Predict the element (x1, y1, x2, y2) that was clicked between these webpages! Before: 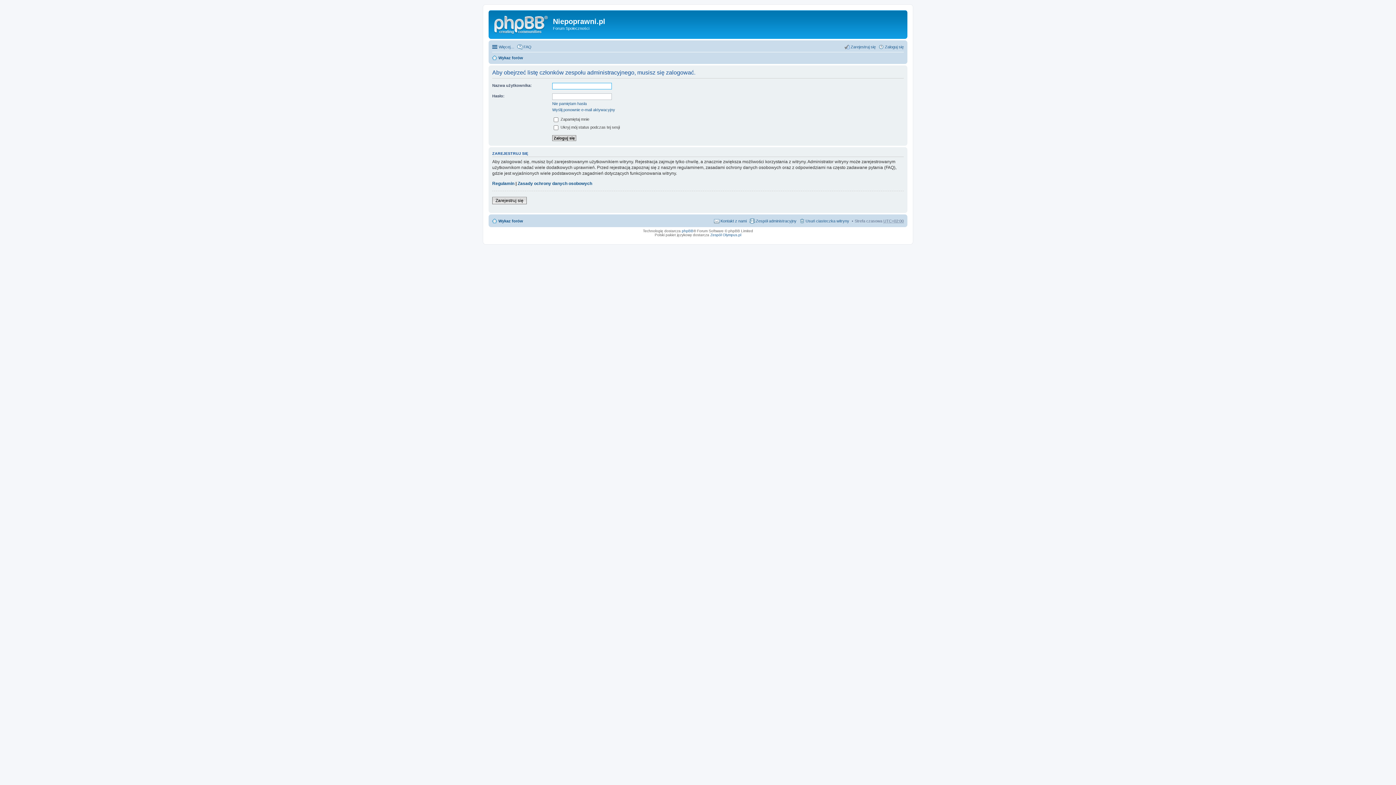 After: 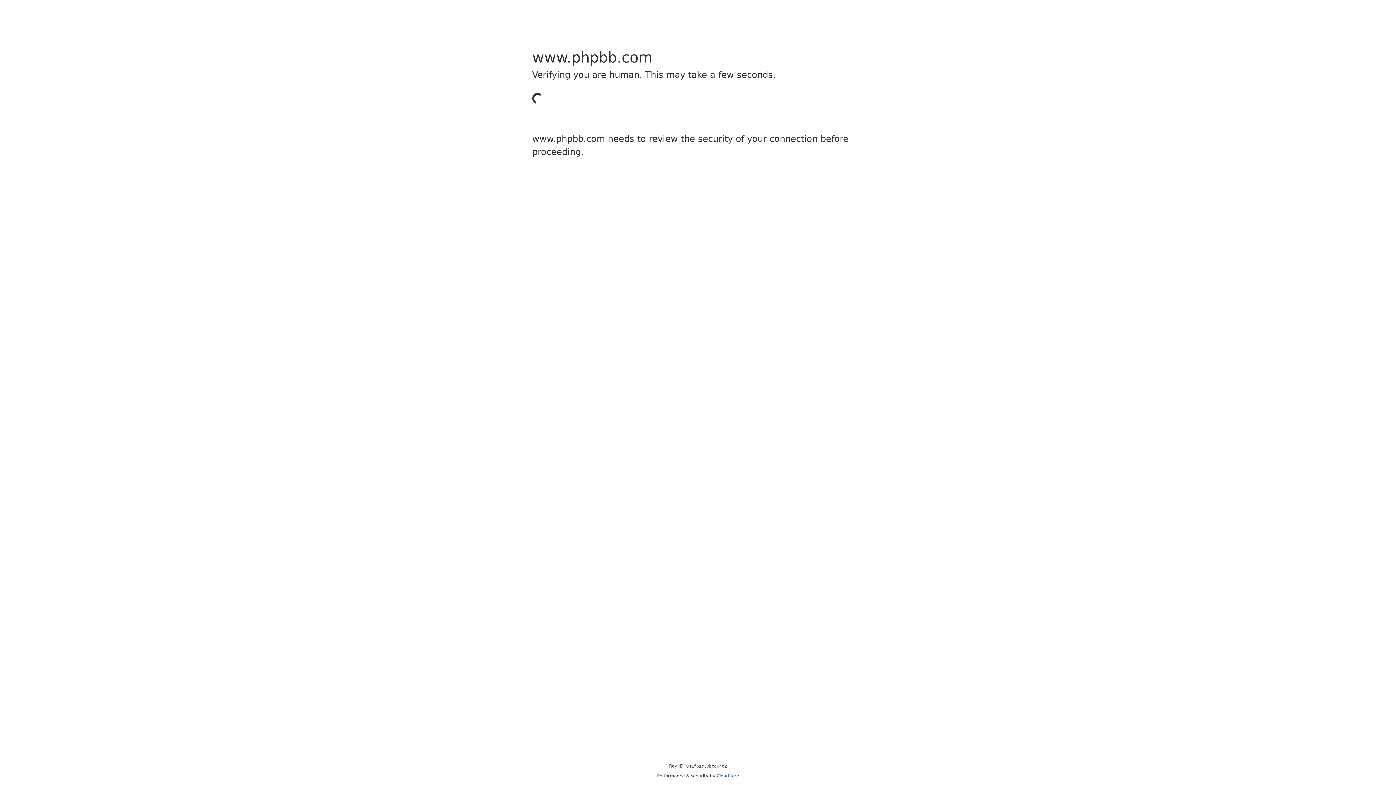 Action: label: phpBB bbox: (682, 229, 693, 233)